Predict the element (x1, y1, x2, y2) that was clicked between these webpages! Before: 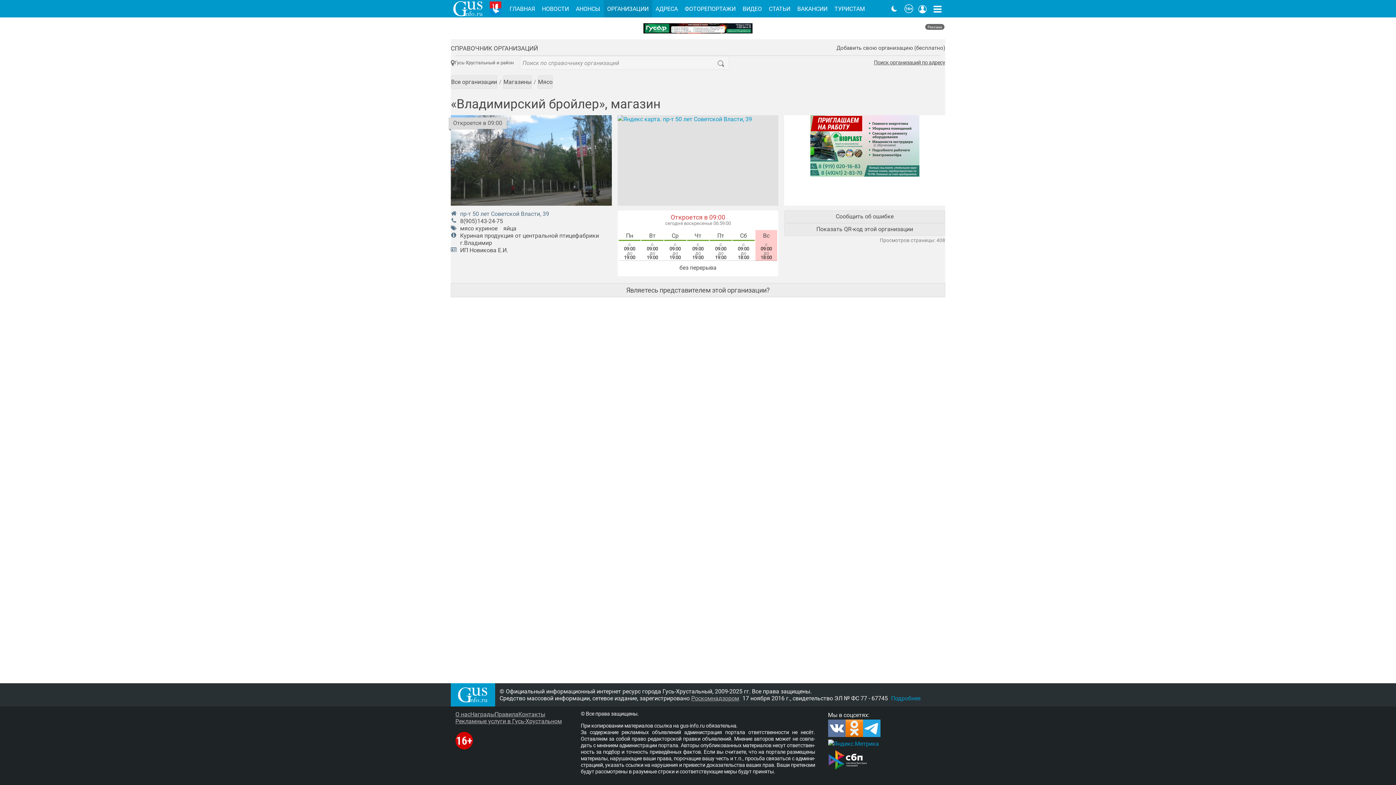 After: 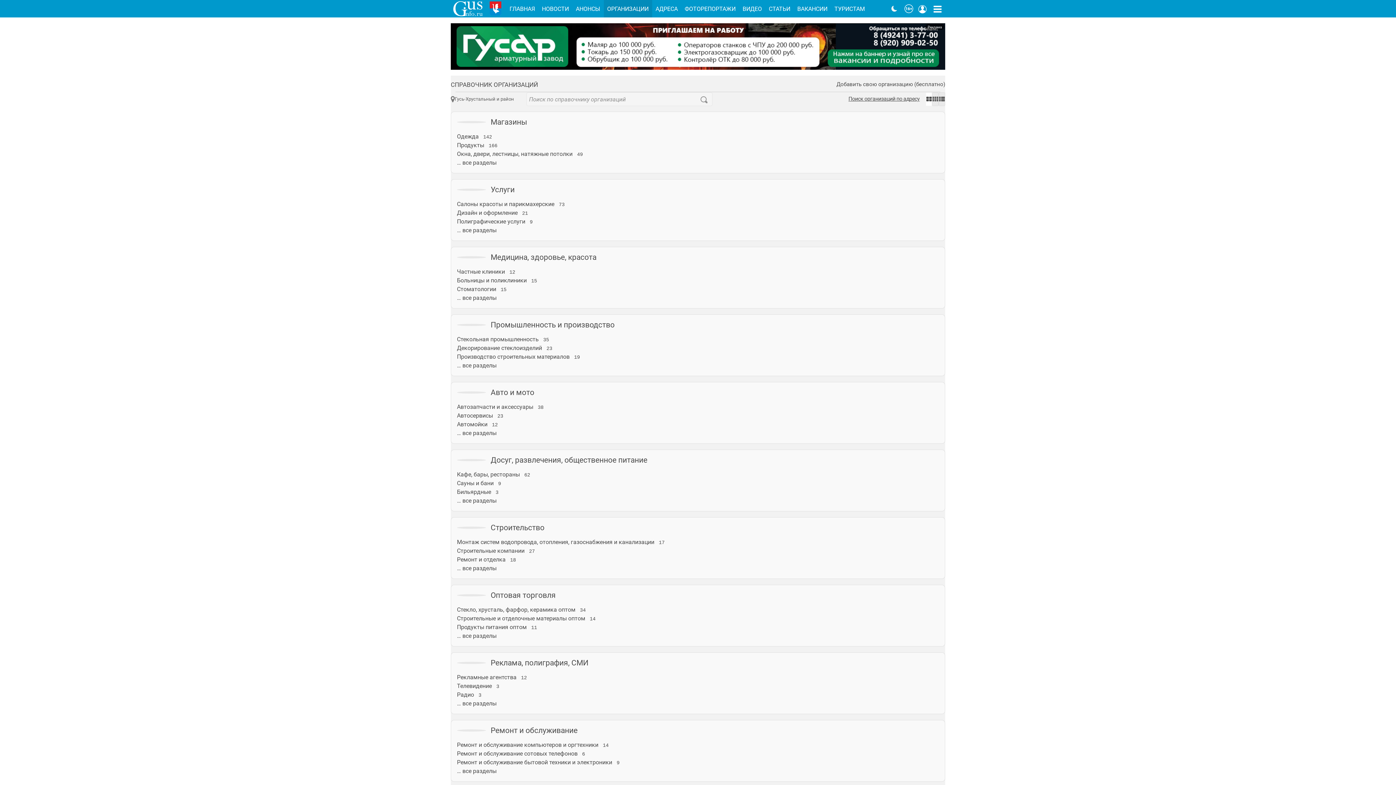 Action: bbox: (450, 75, 497, 89) label: Все организации